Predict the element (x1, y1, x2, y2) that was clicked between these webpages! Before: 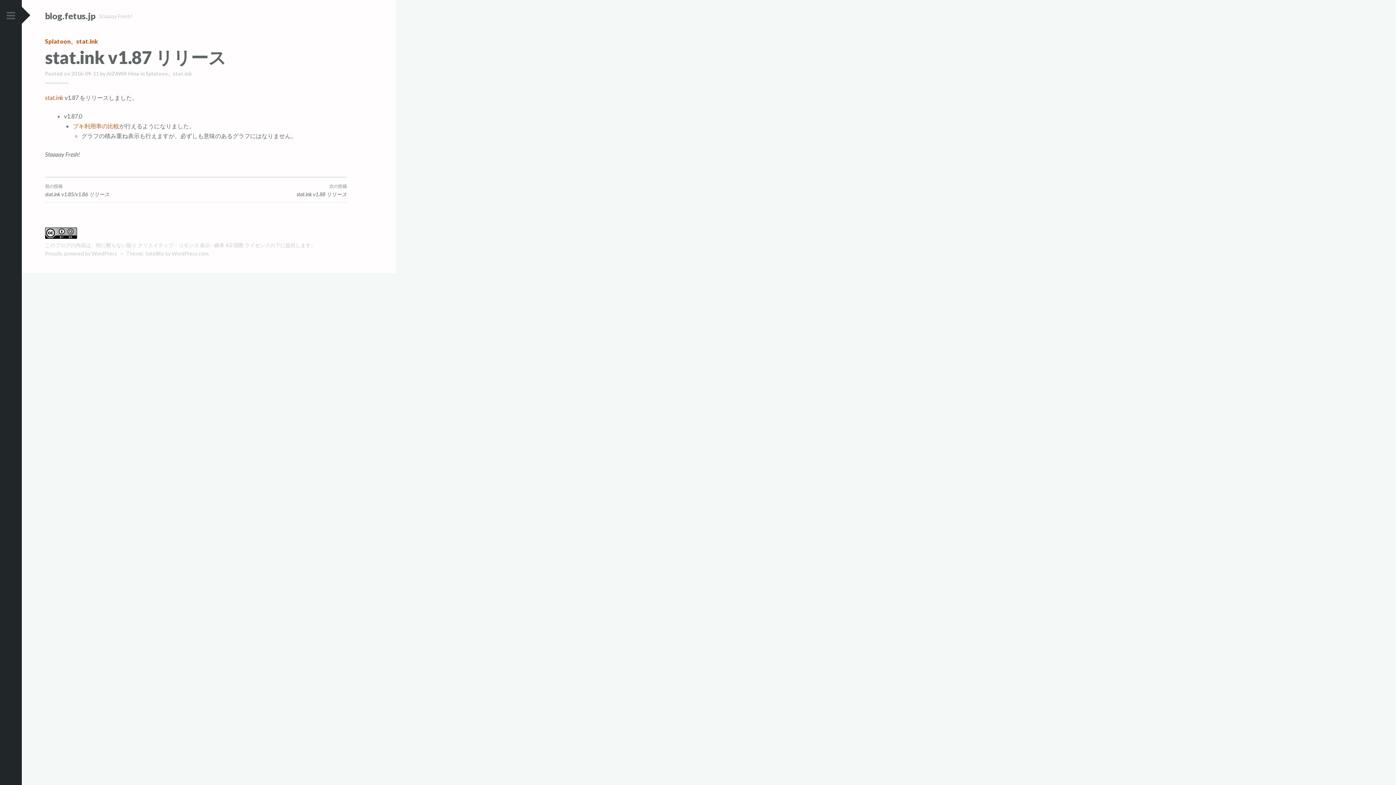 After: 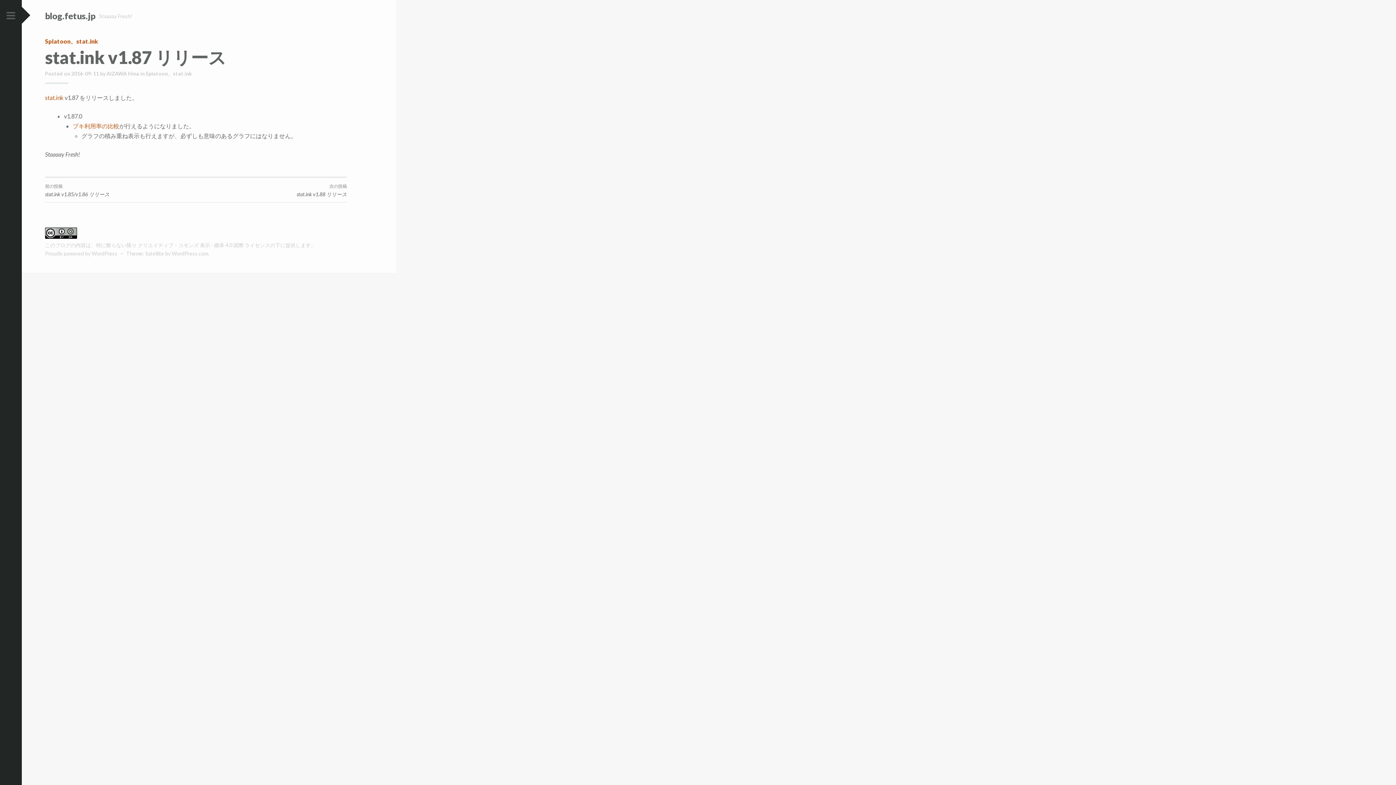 Action: label: 2016-09-11 bbox: (71, 70, 98, 76)